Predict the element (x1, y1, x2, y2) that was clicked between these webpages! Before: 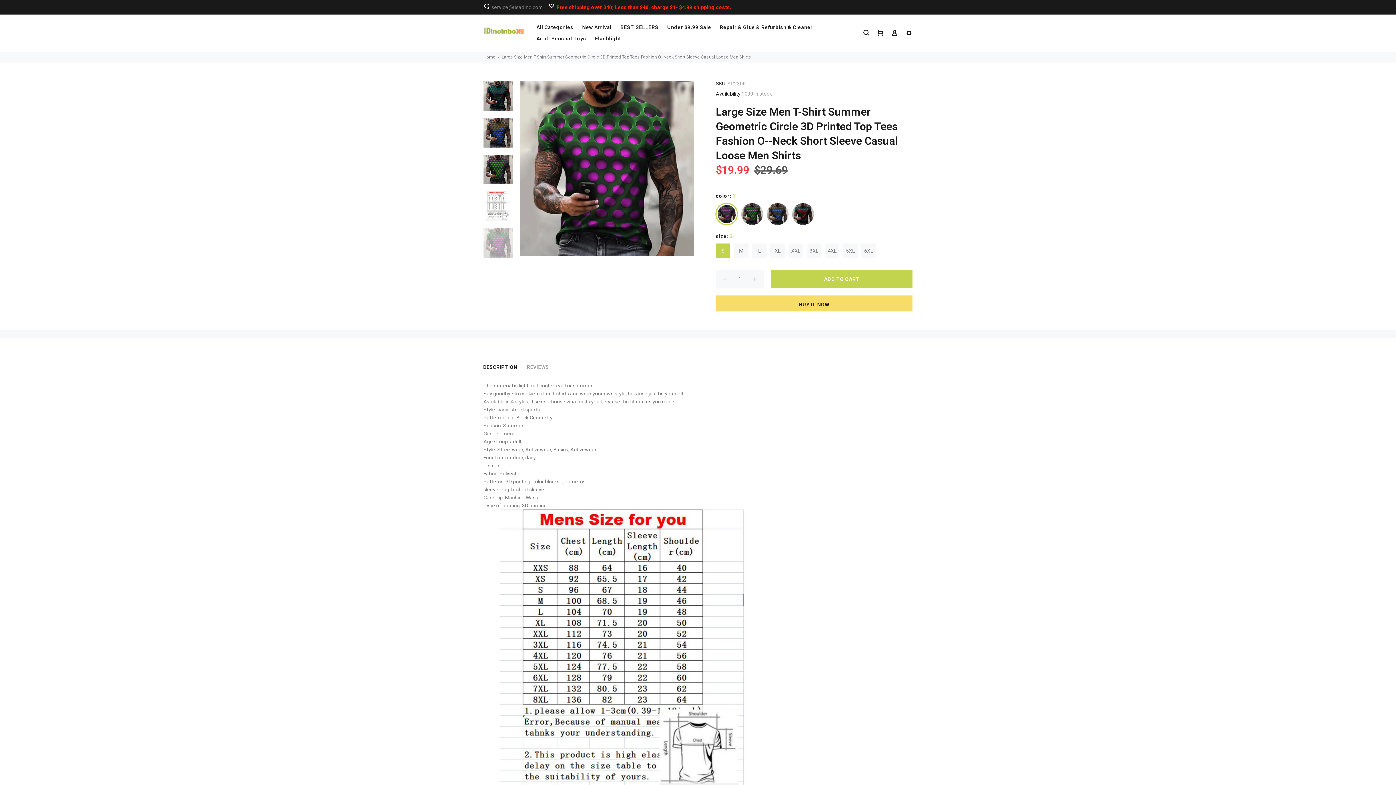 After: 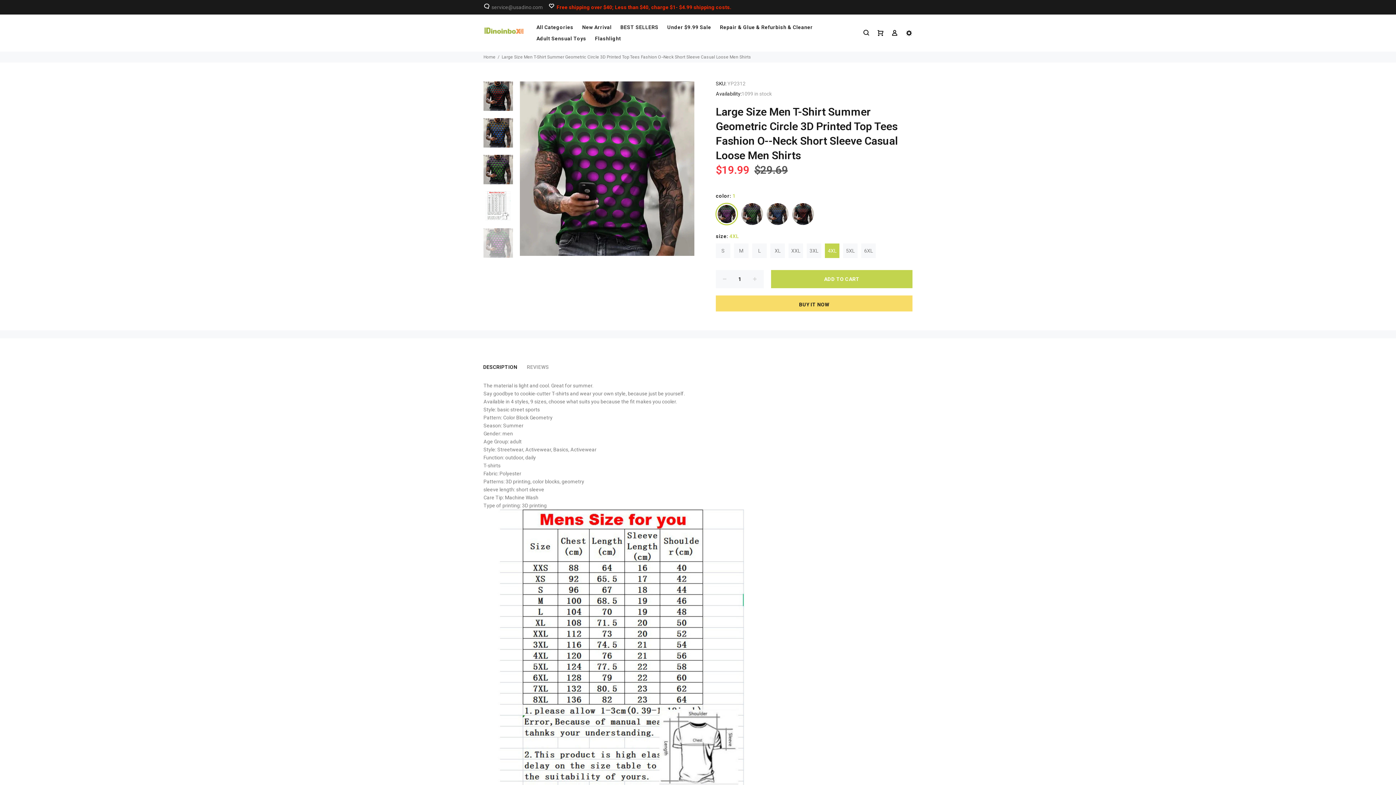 Action: bbox: (825, 243, 839, 258) label: 4XL